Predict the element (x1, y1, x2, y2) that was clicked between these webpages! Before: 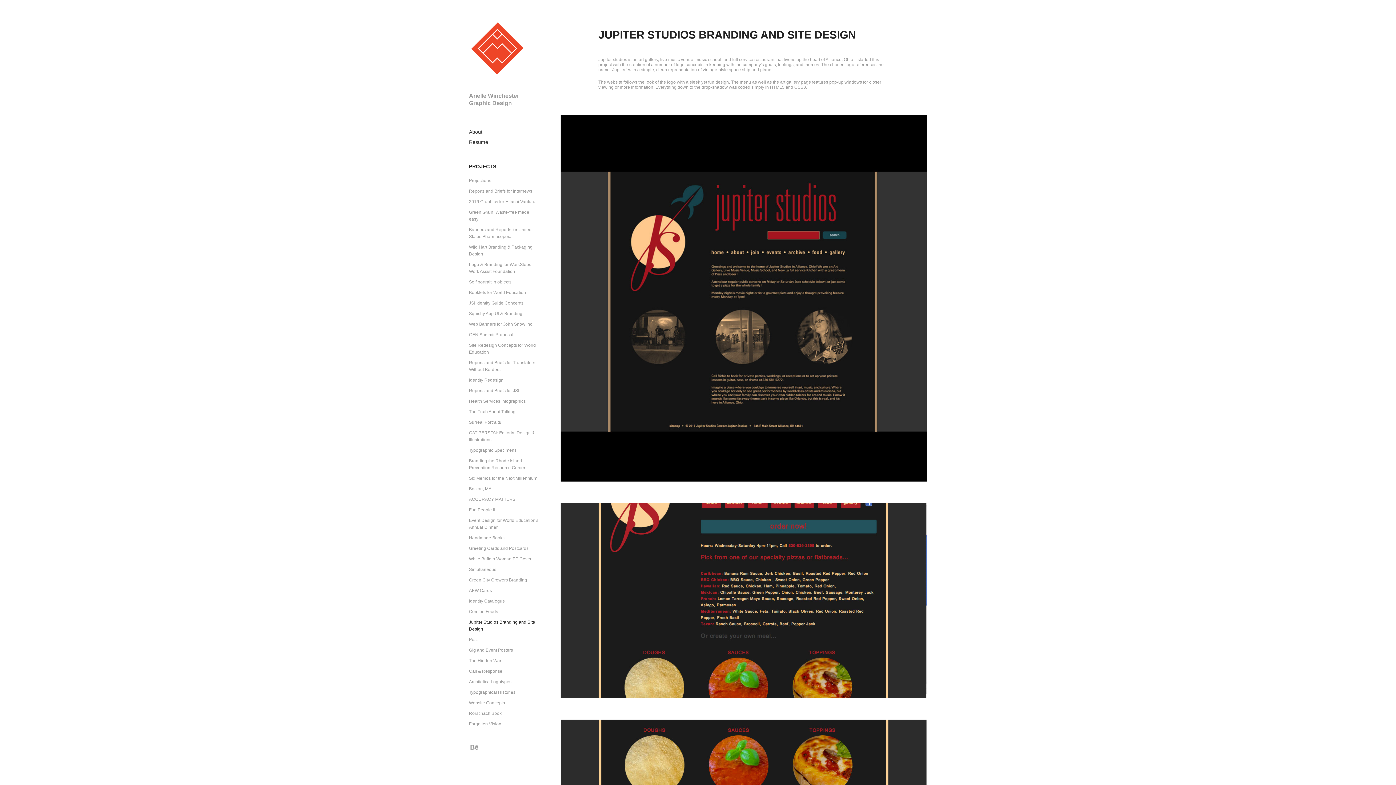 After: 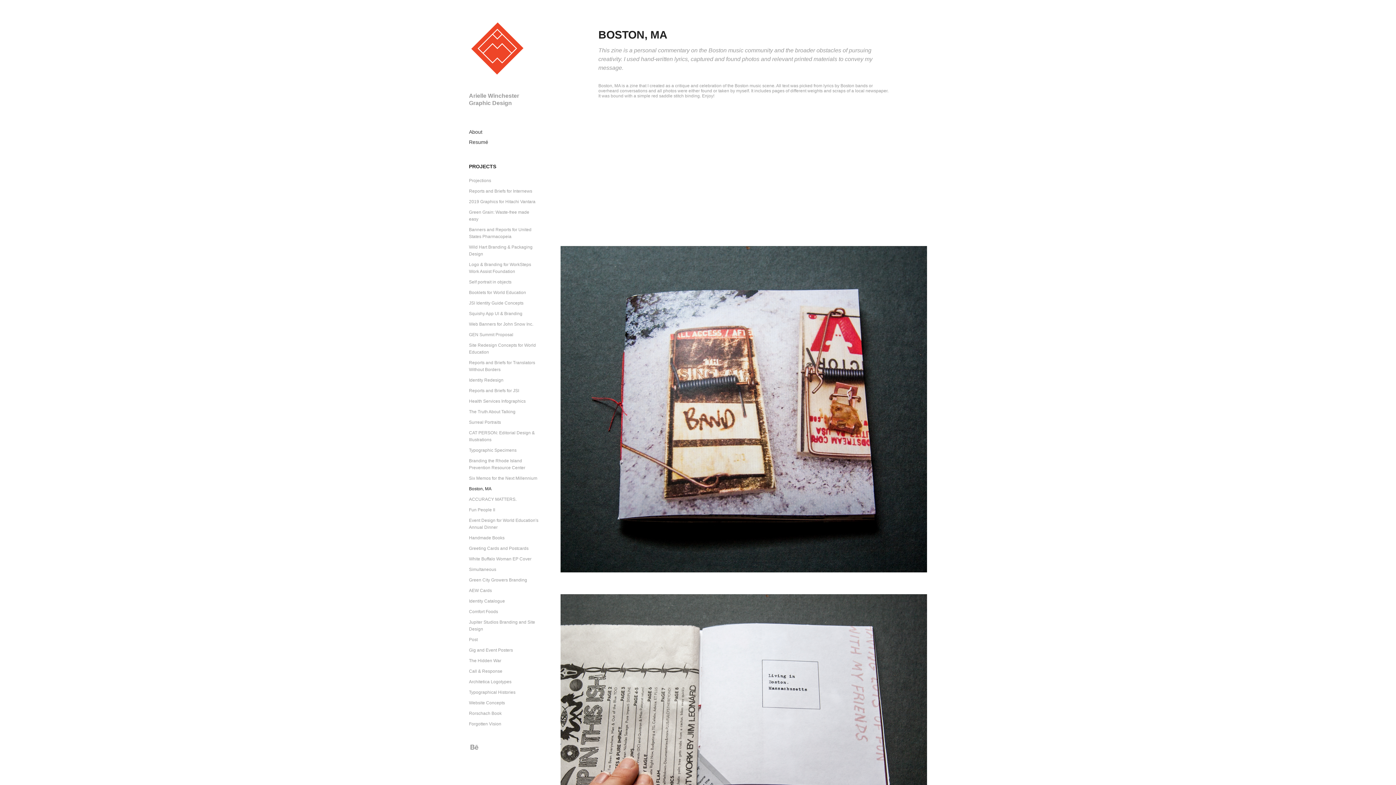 Action: bbox: (469, 486, 491, 491) label: Boston, MA